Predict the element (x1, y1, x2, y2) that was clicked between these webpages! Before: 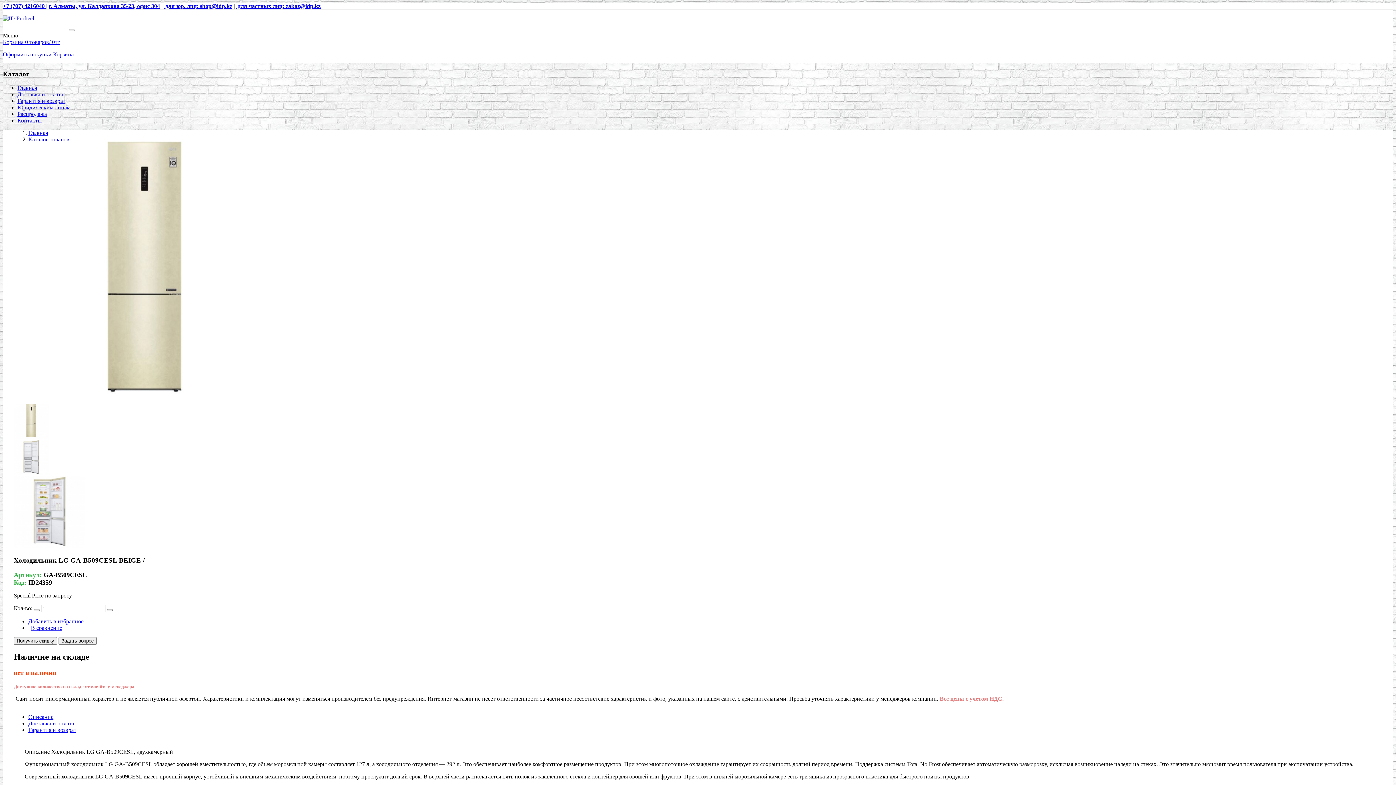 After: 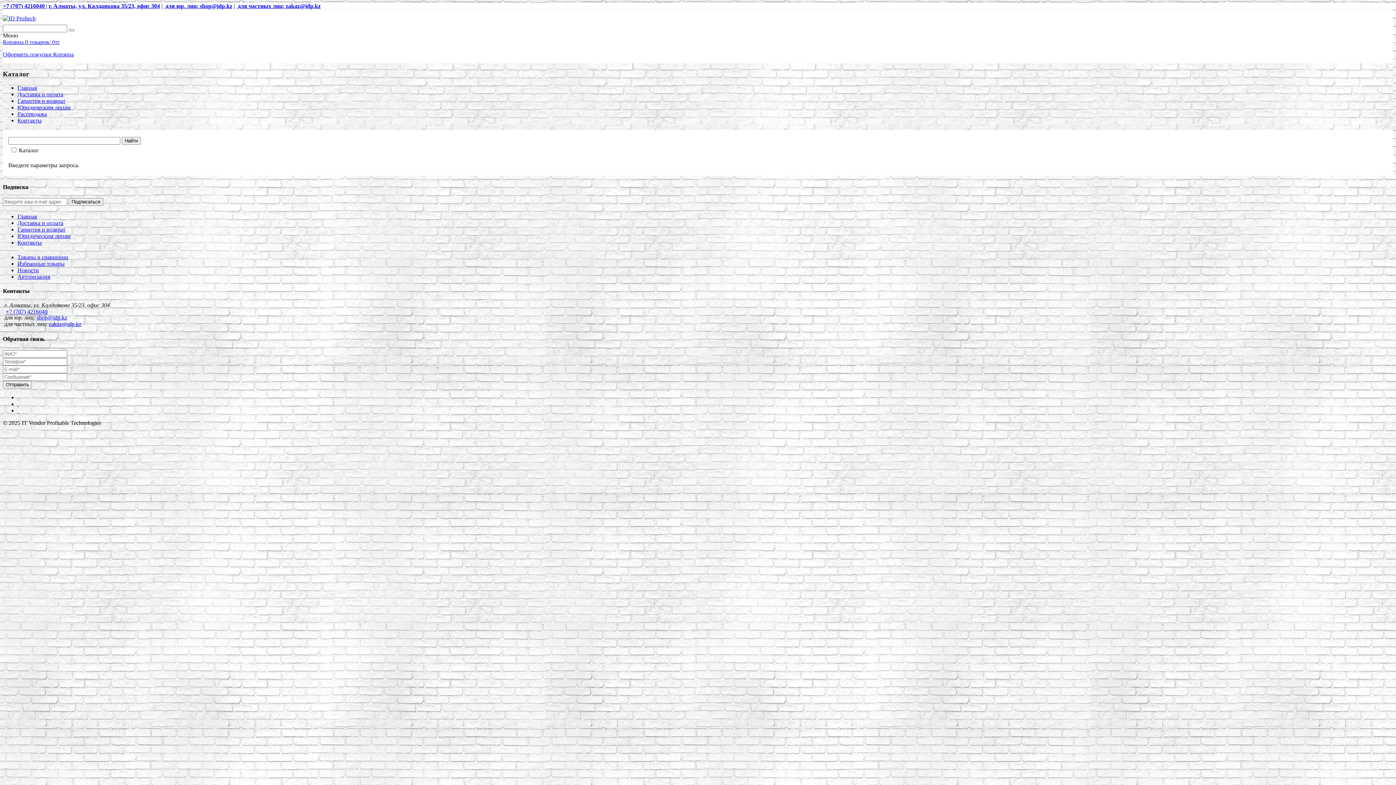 Action: bbox: (68, 29, 74, 31)